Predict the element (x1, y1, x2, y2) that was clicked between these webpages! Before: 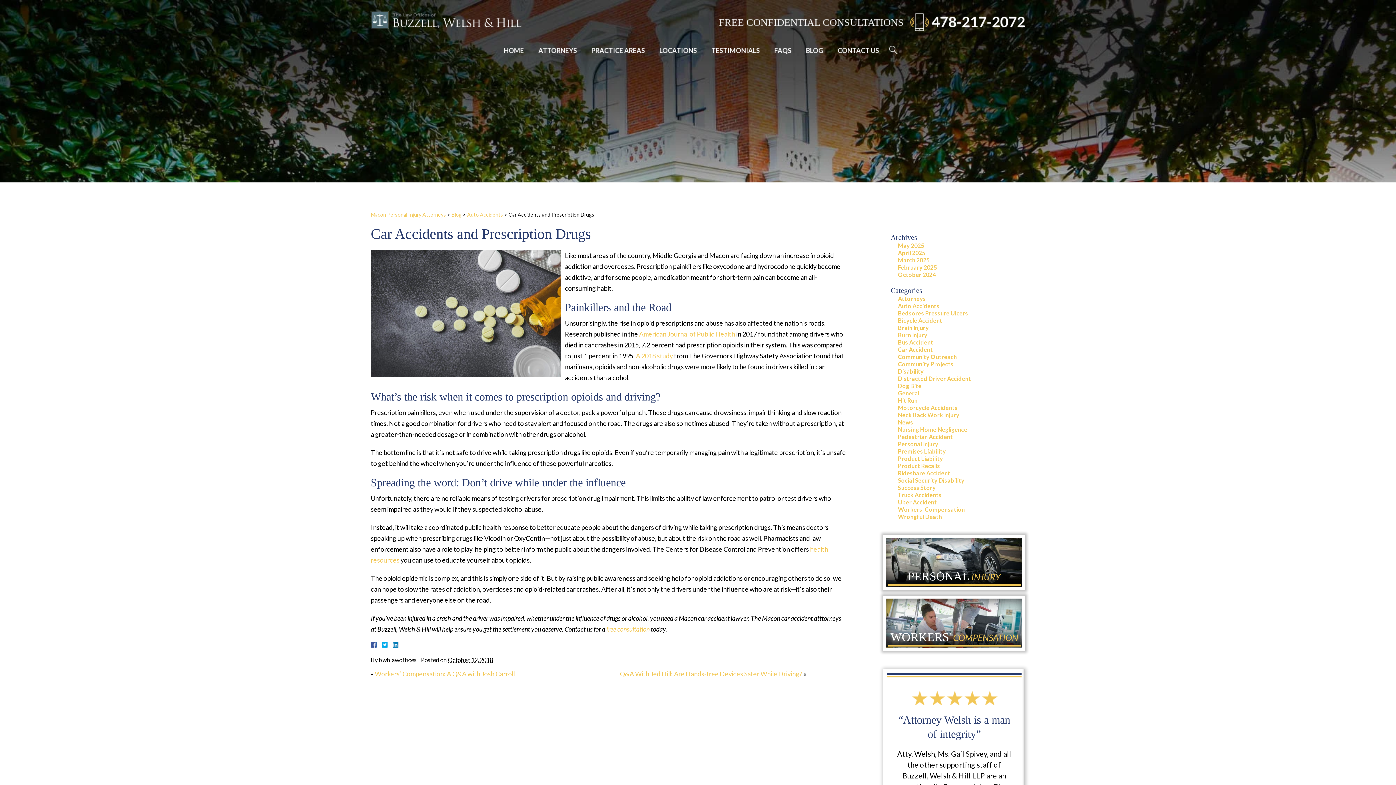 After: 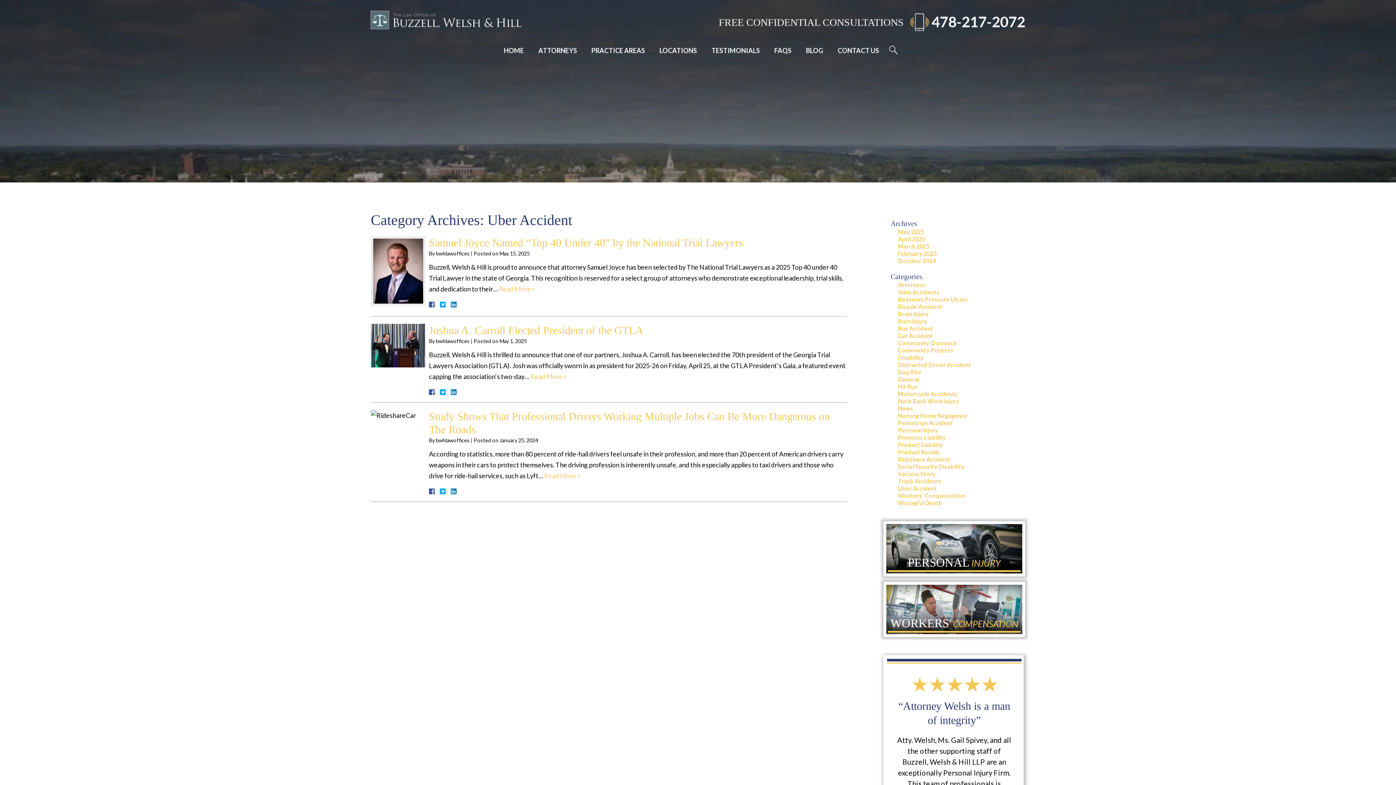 Action: label: Uber Accident bbox: (898, 498, 937, 505)